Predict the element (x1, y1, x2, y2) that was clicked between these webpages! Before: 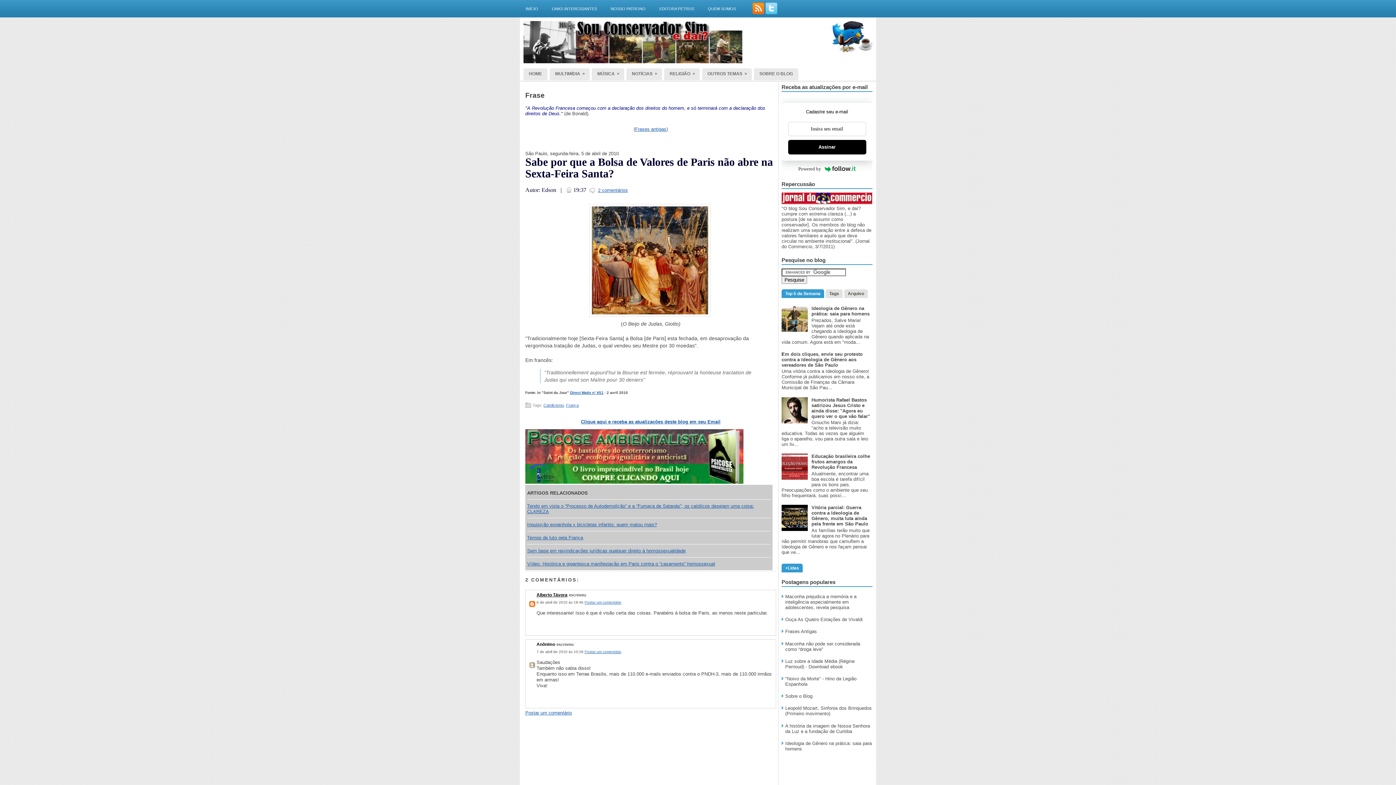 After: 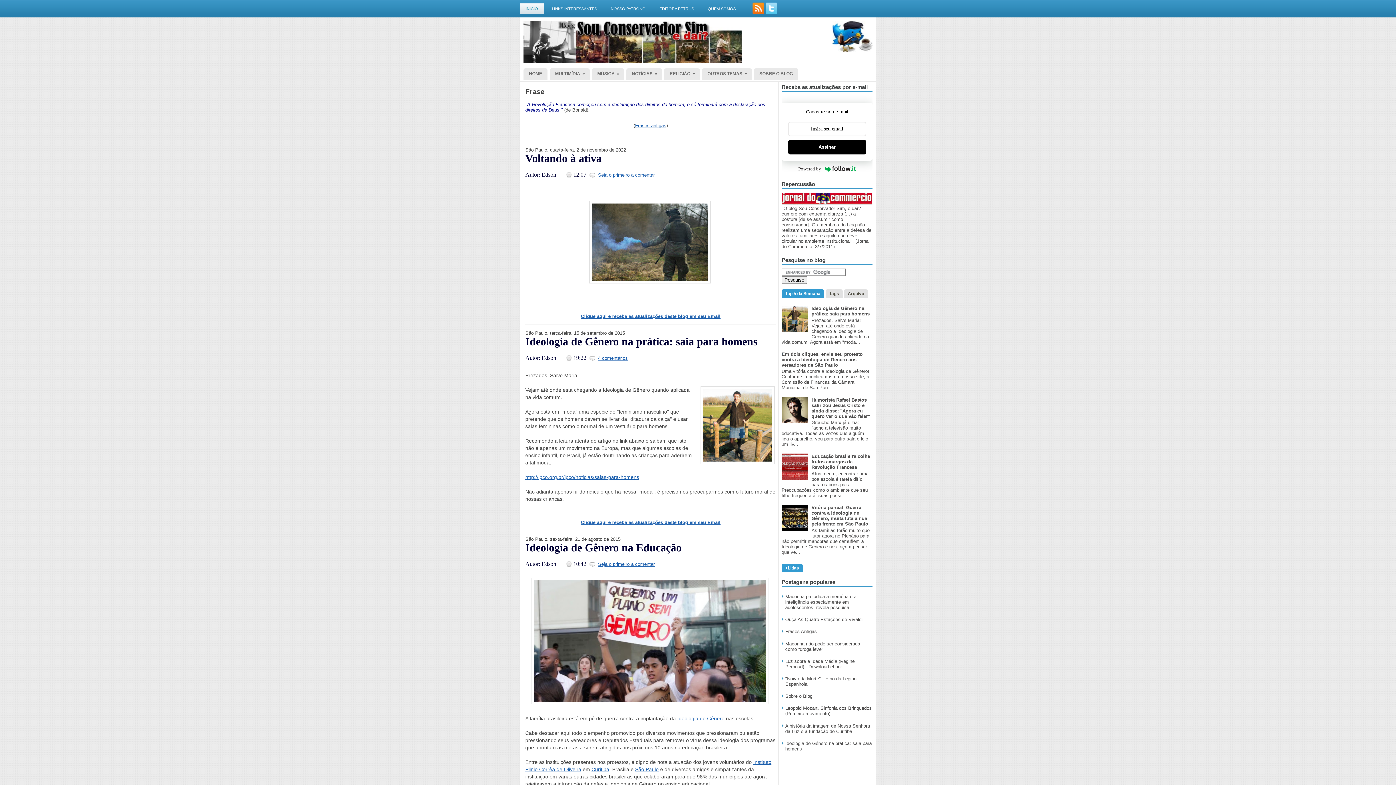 Action: label: HOME bbox: (523, 68, 547, 80)